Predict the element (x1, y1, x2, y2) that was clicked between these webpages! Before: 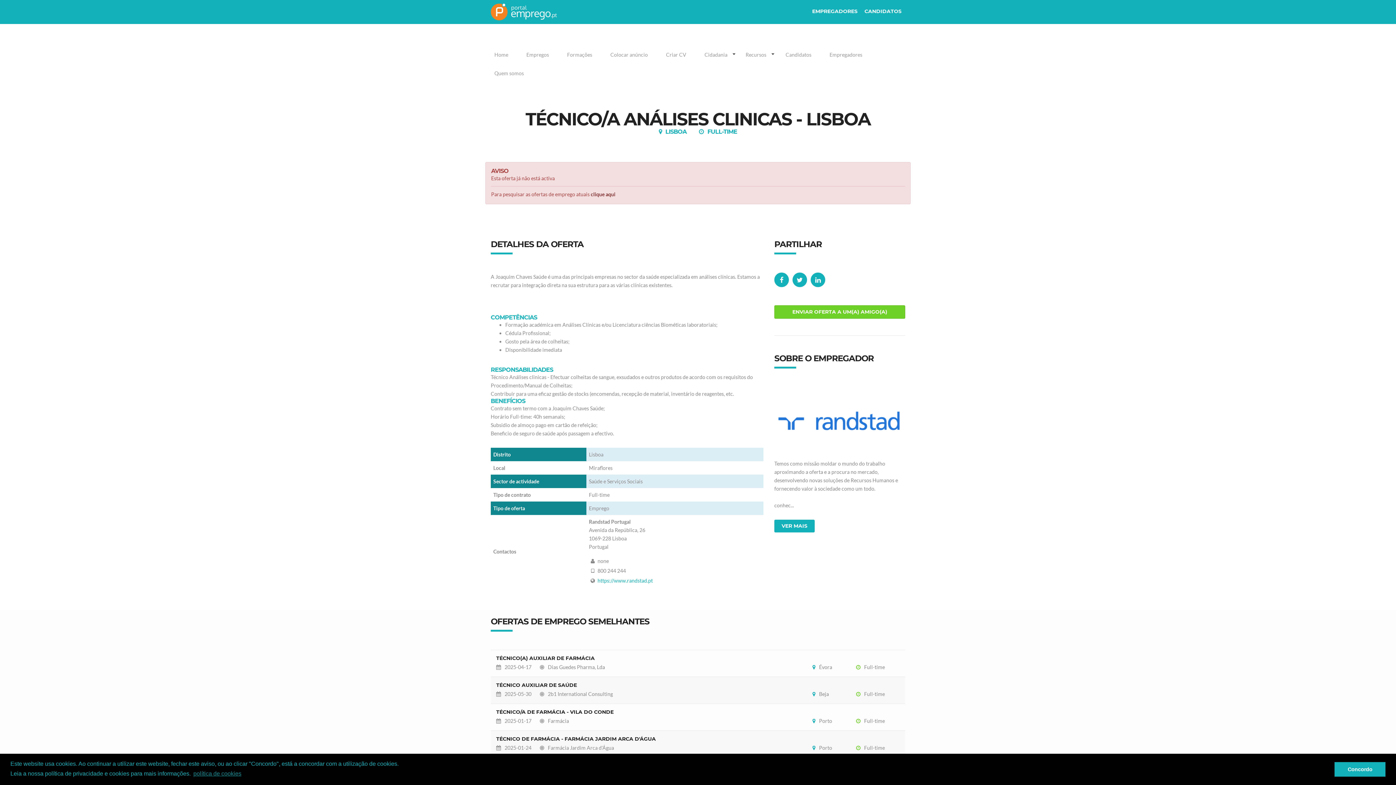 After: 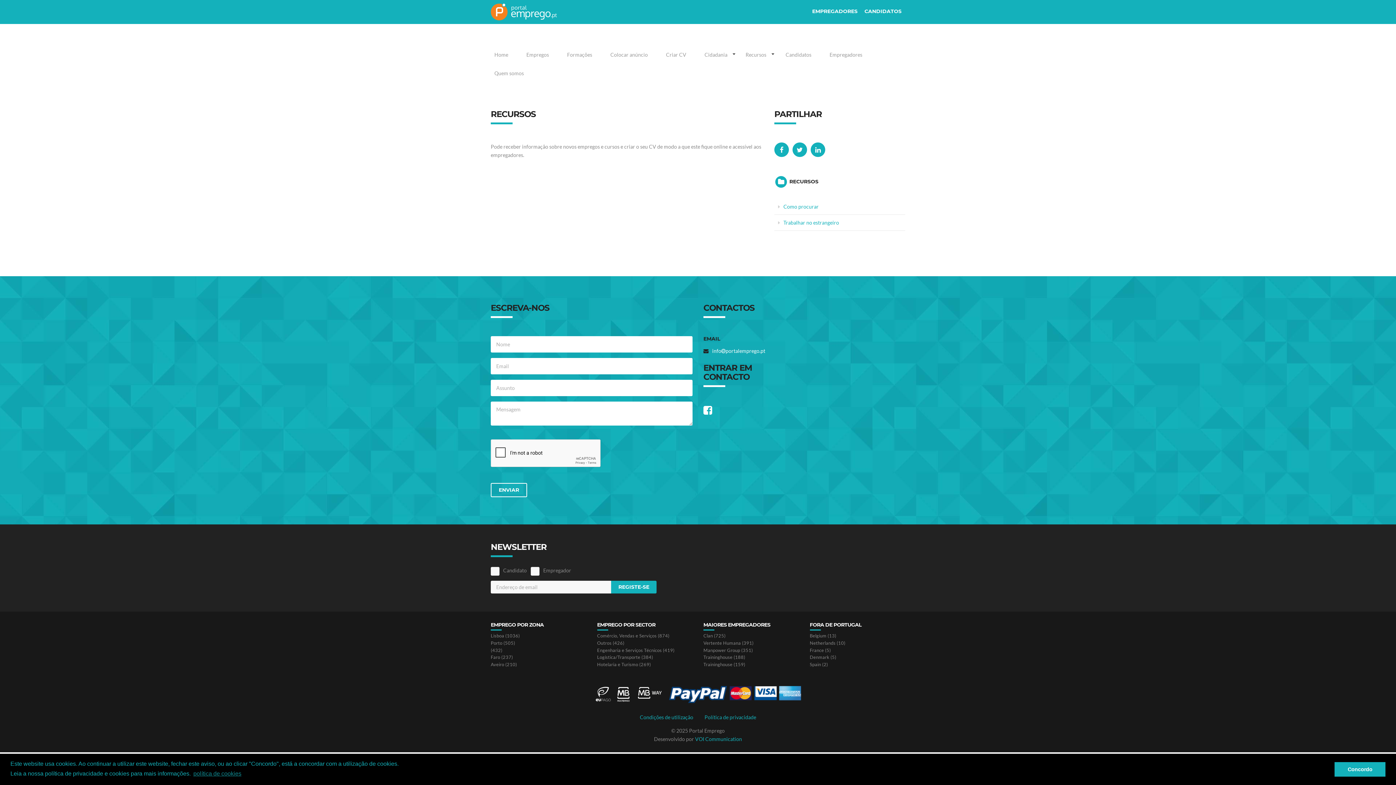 Action: bbox: (736, 48, 775, 61) label: Recursos